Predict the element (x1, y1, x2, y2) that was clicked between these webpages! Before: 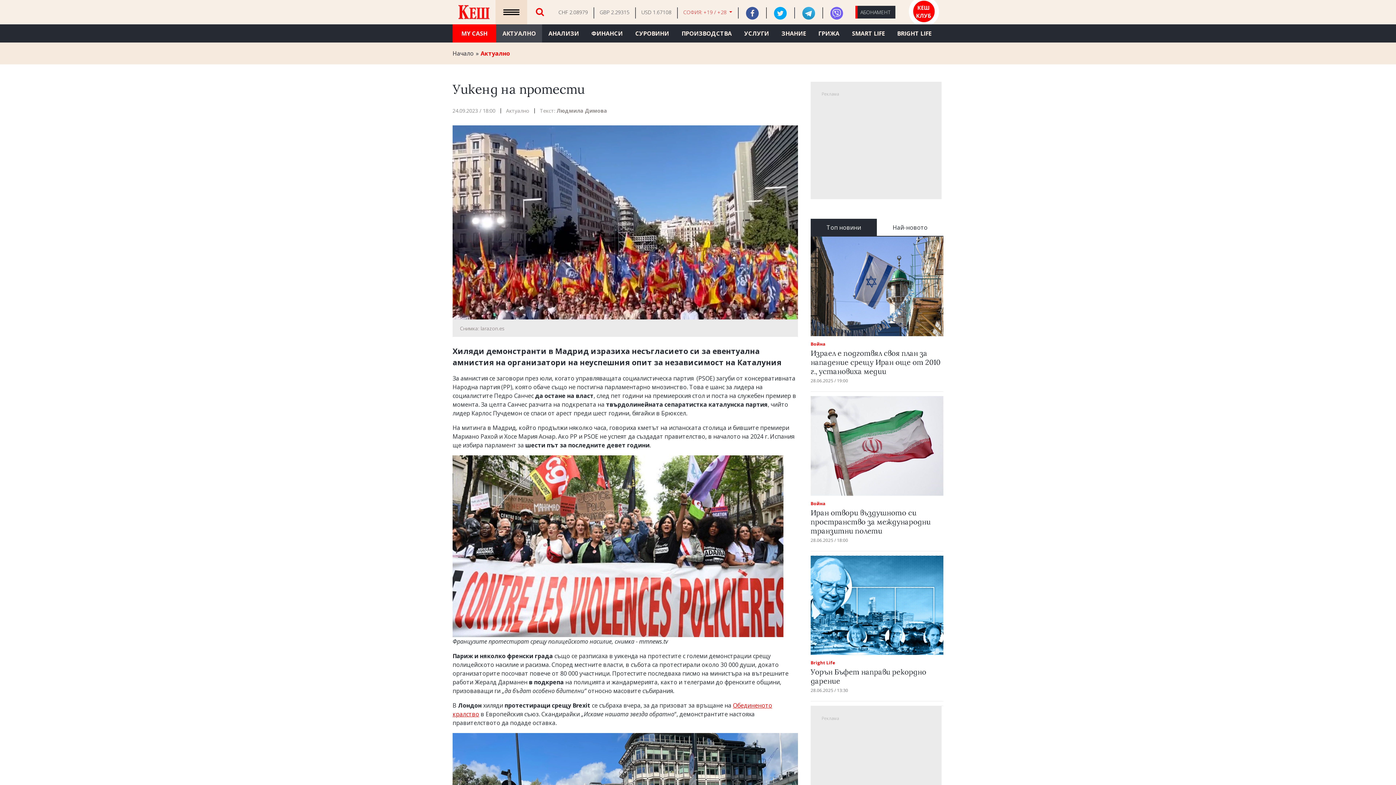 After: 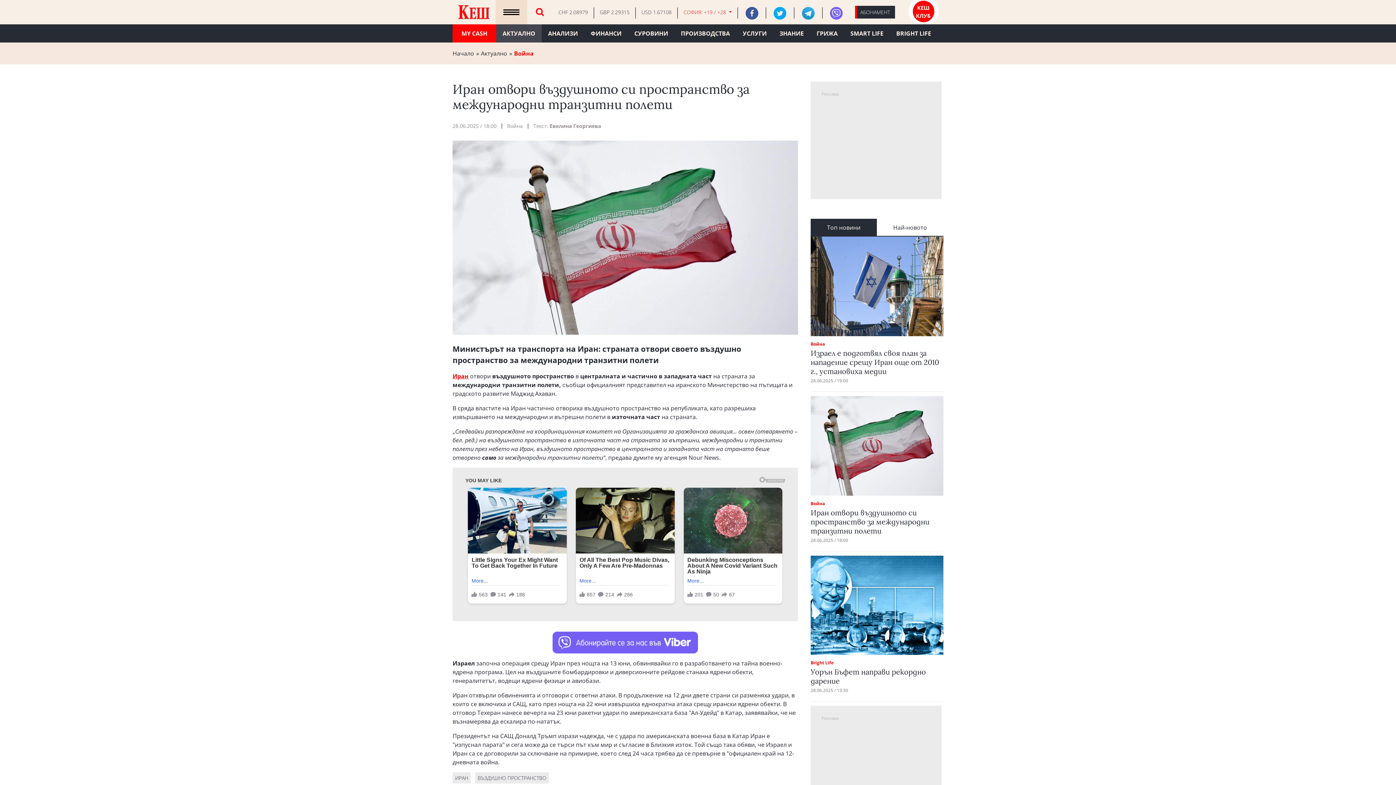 Action: bbox: (810, 396, 943, 495)